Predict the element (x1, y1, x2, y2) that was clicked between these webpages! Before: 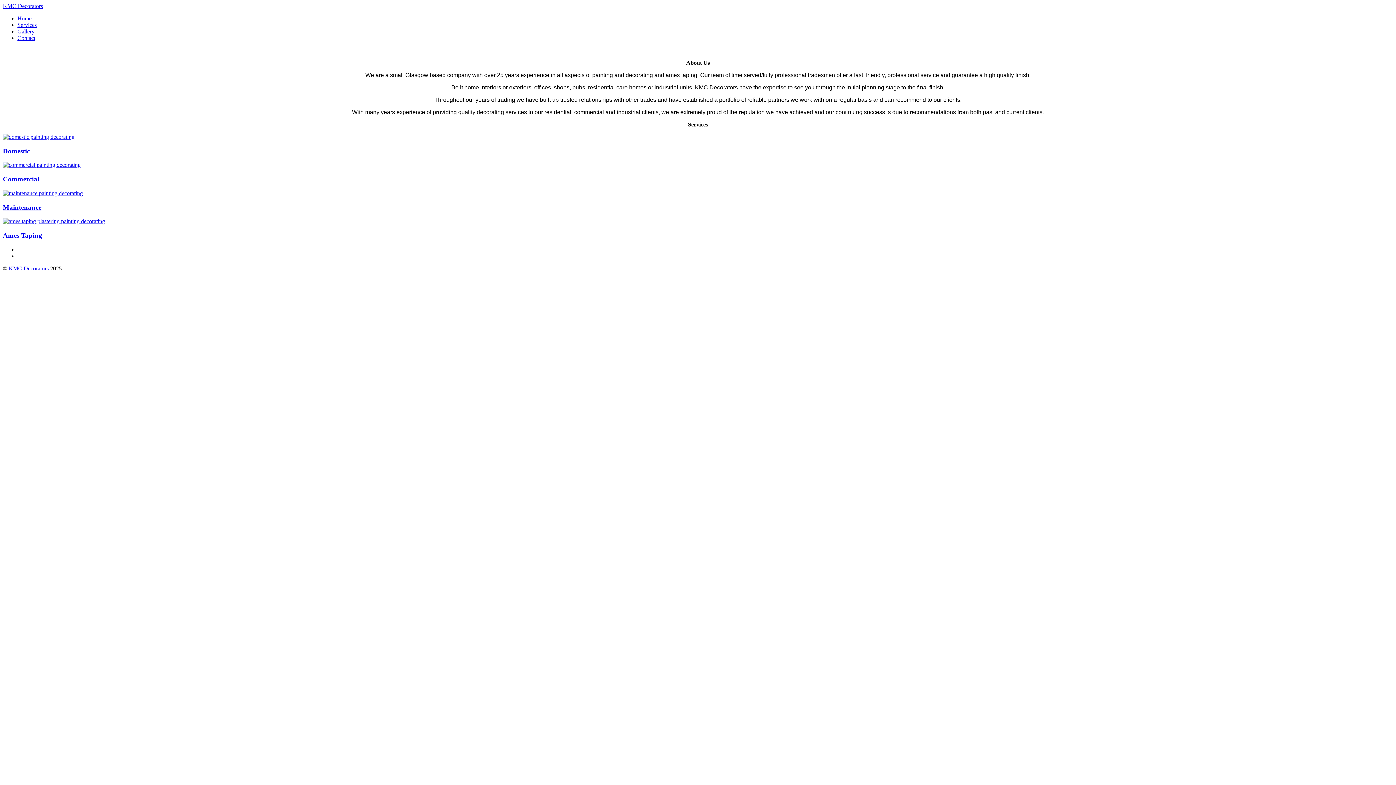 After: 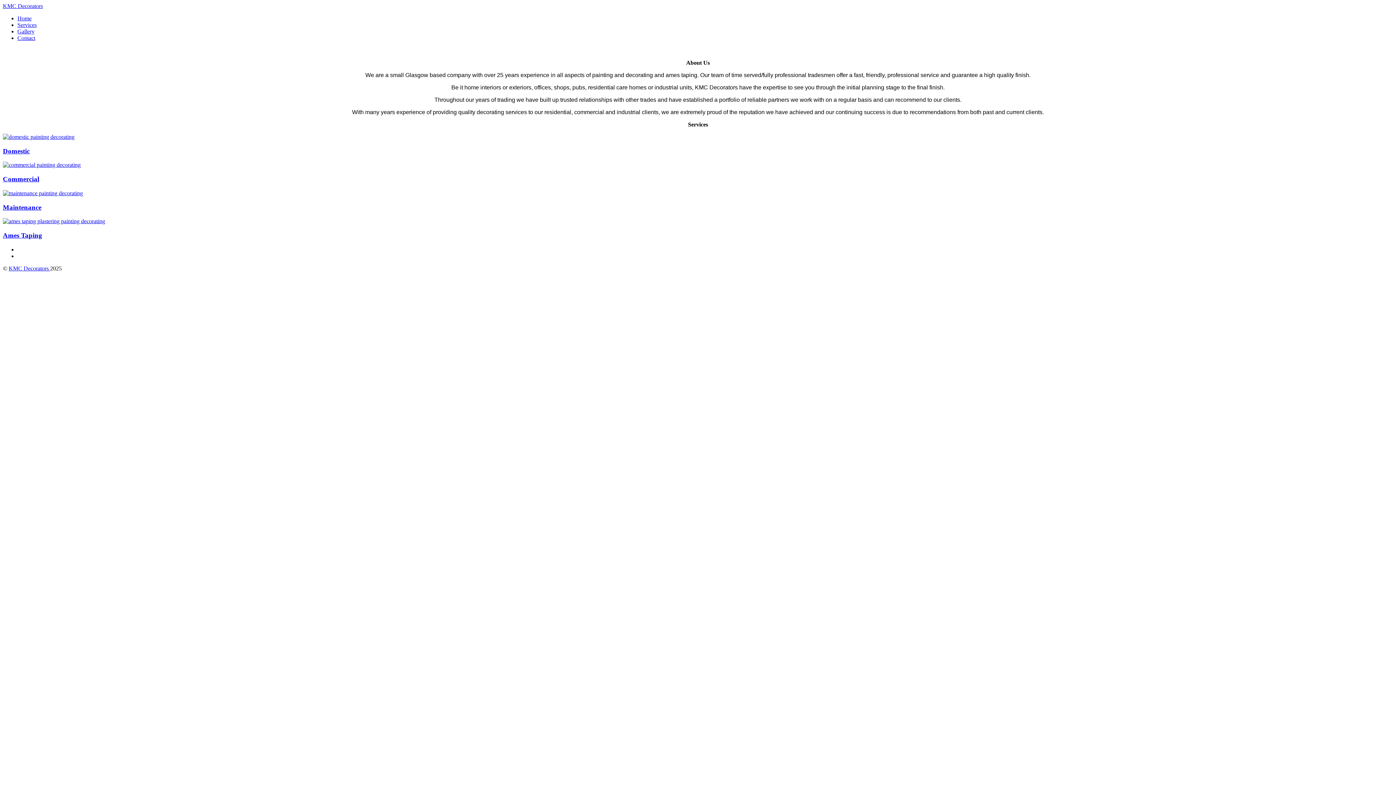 Action: label: KMC Decorators  bbox: (8, 265, 50, 271)